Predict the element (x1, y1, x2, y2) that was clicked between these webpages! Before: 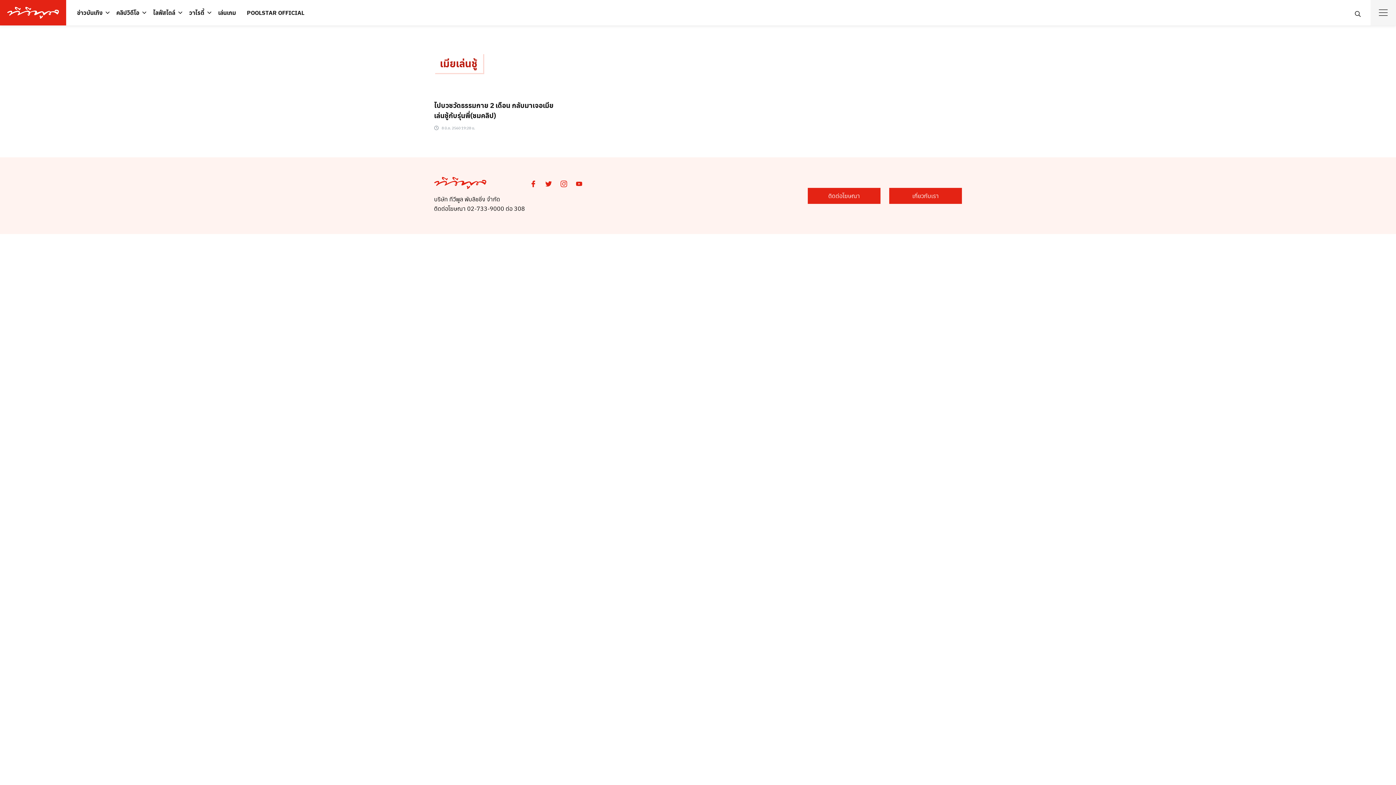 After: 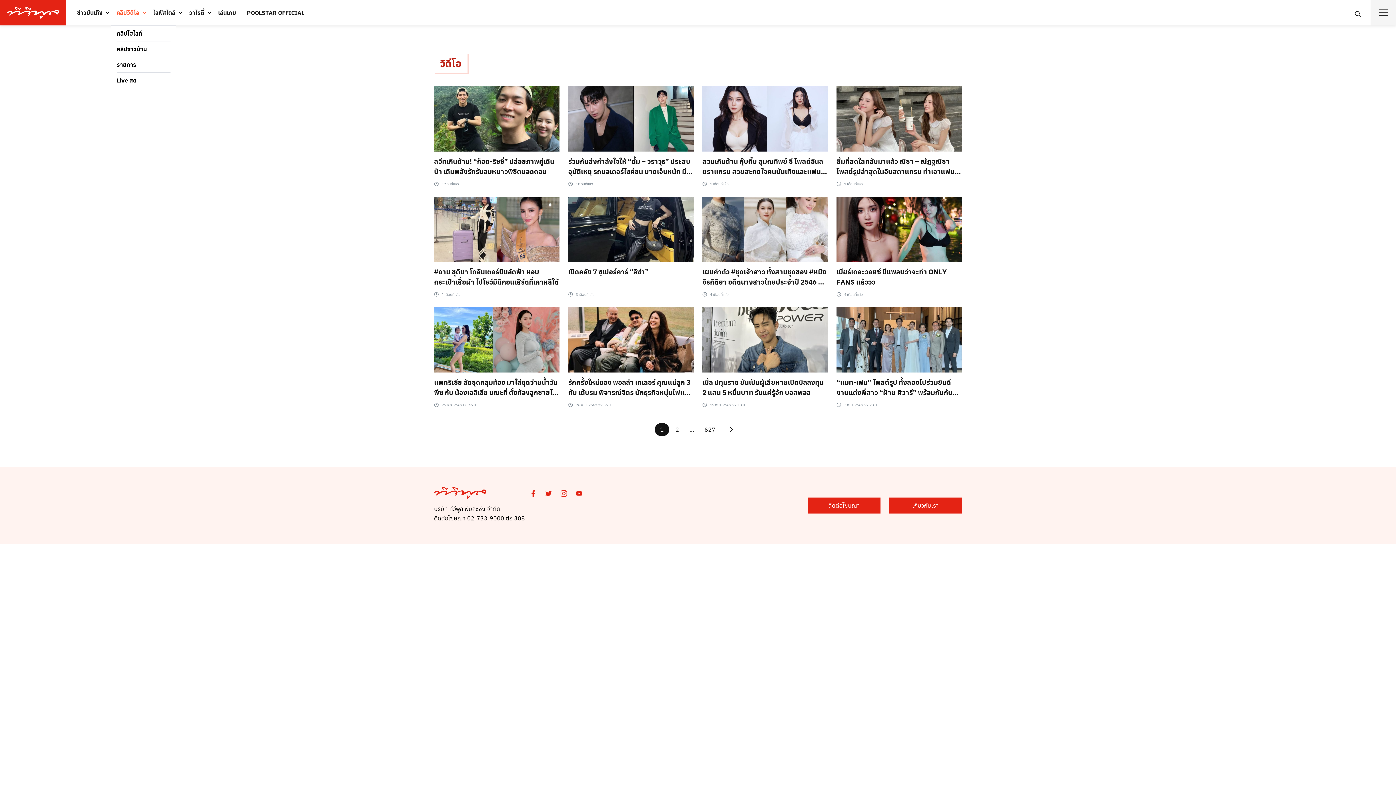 Action: bbox: (110, 4, 144, 21) label: คลิปวิดีโอ